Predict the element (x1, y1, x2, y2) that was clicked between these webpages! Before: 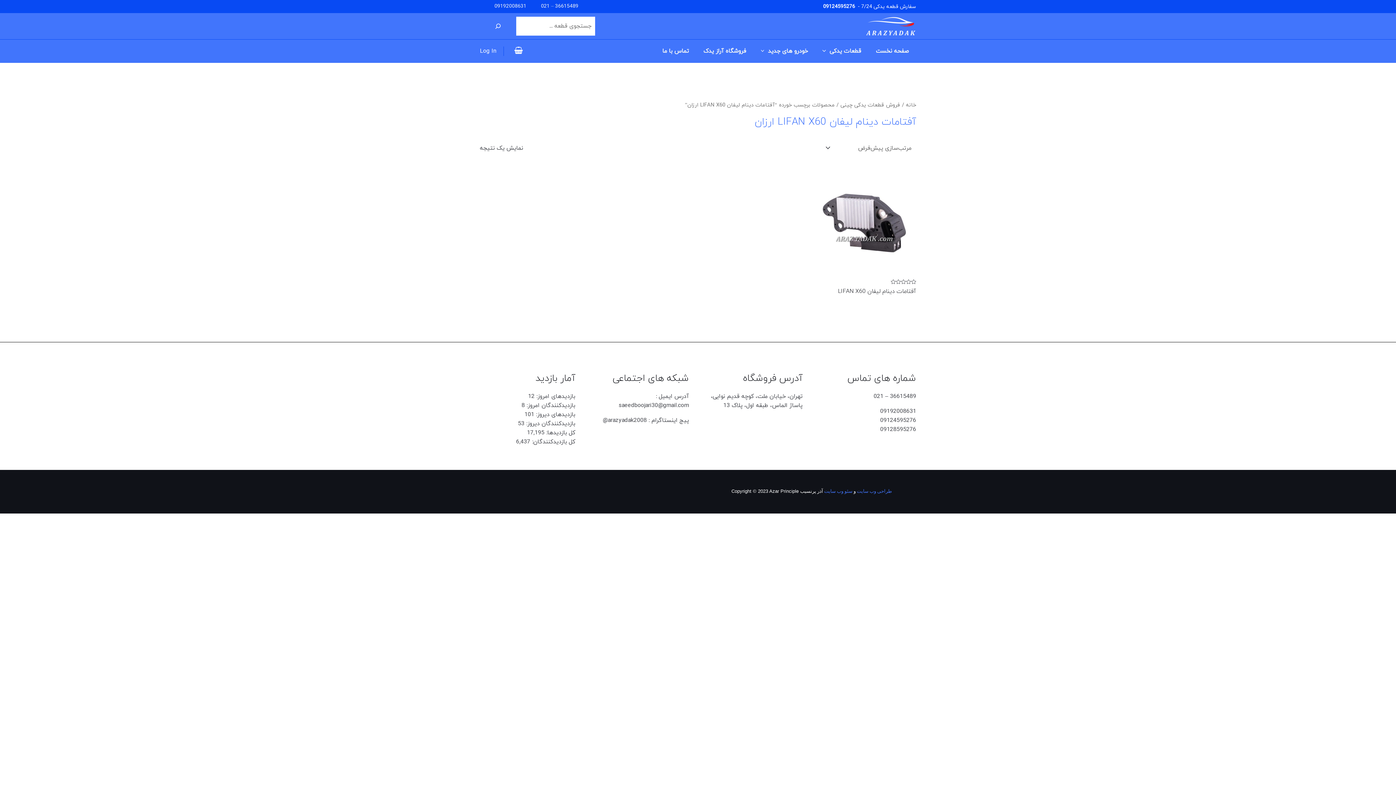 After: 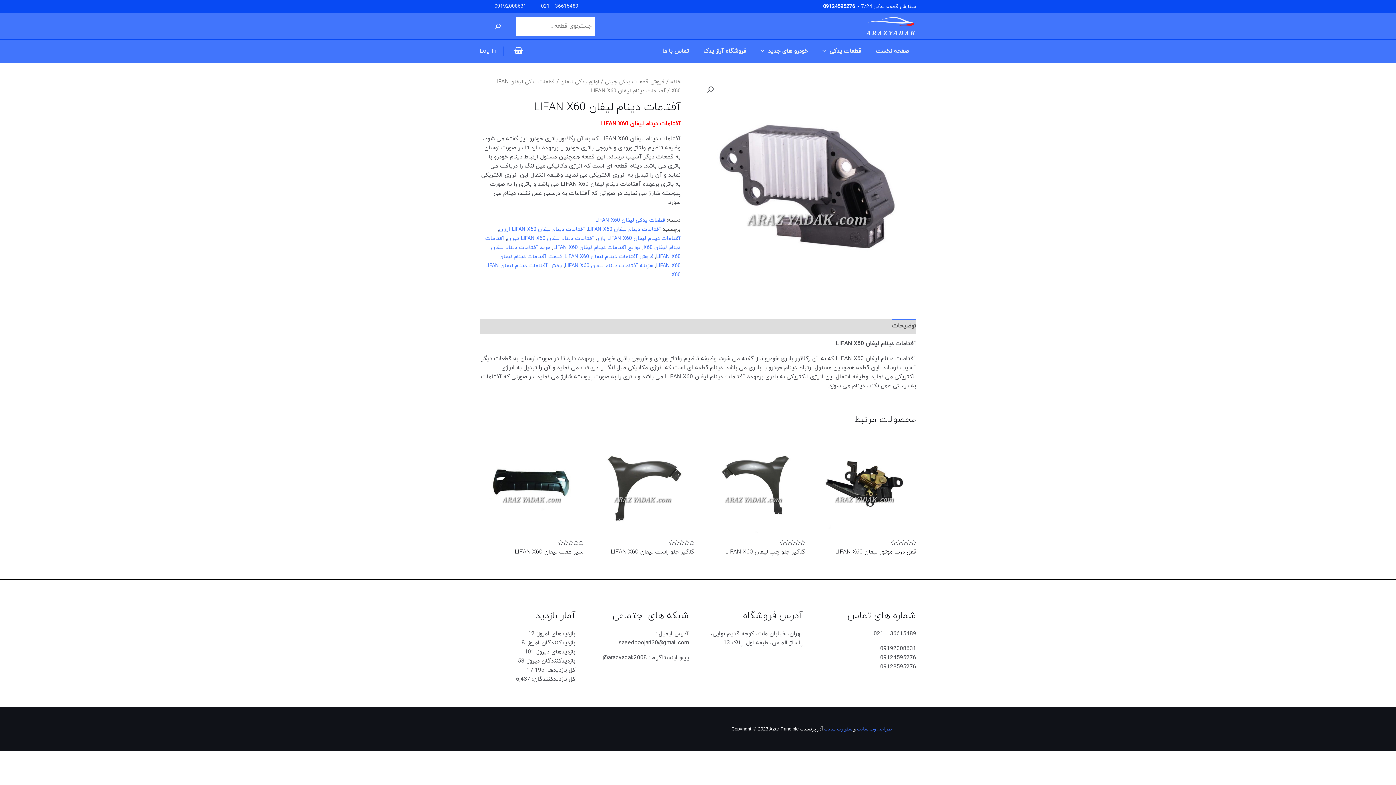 Action: bbox: (812, 287, 916, 298) label: آفتامات دینام لیفان LIFAN X60